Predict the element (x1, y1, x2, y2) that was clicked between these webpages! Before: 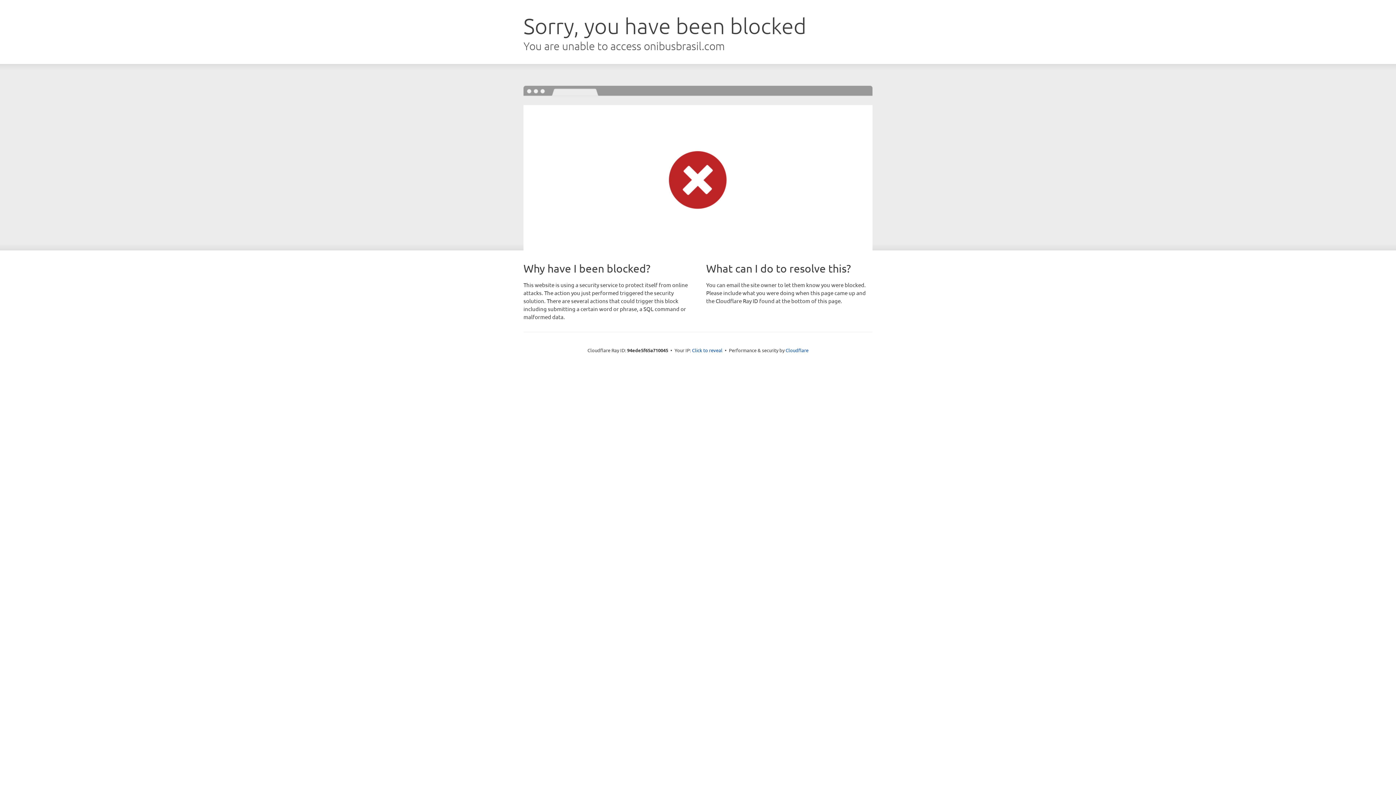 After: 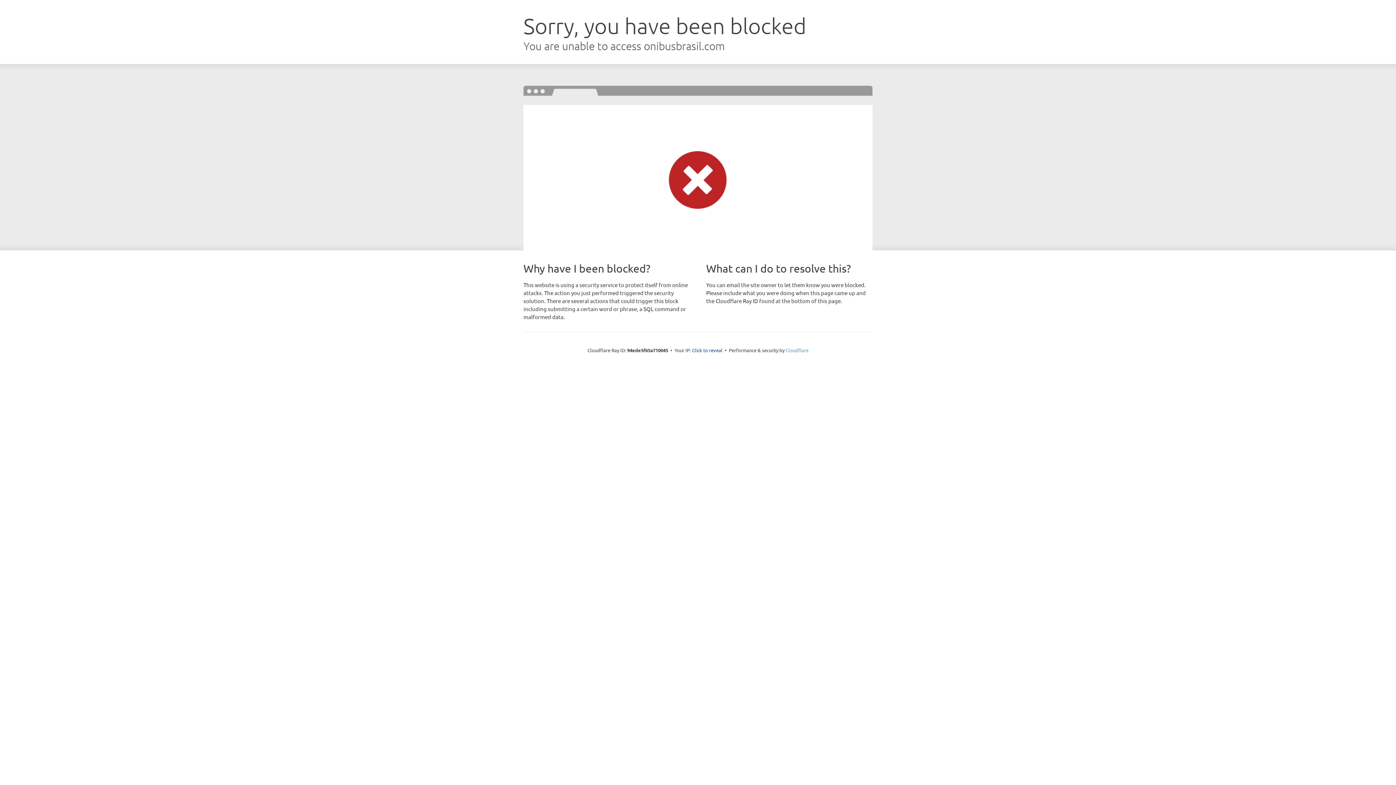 Action: label: Cloudflare bbox: (785, 347, 808, 353)